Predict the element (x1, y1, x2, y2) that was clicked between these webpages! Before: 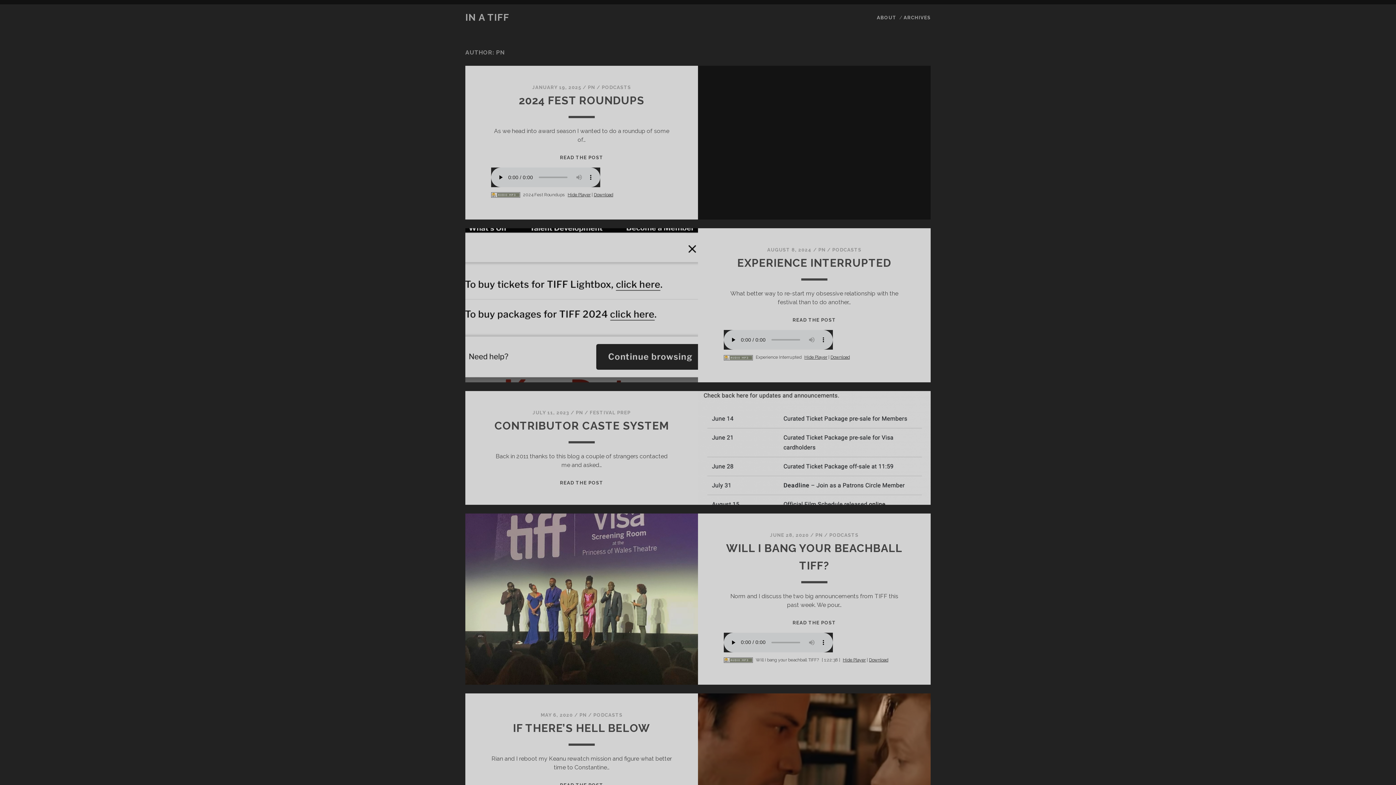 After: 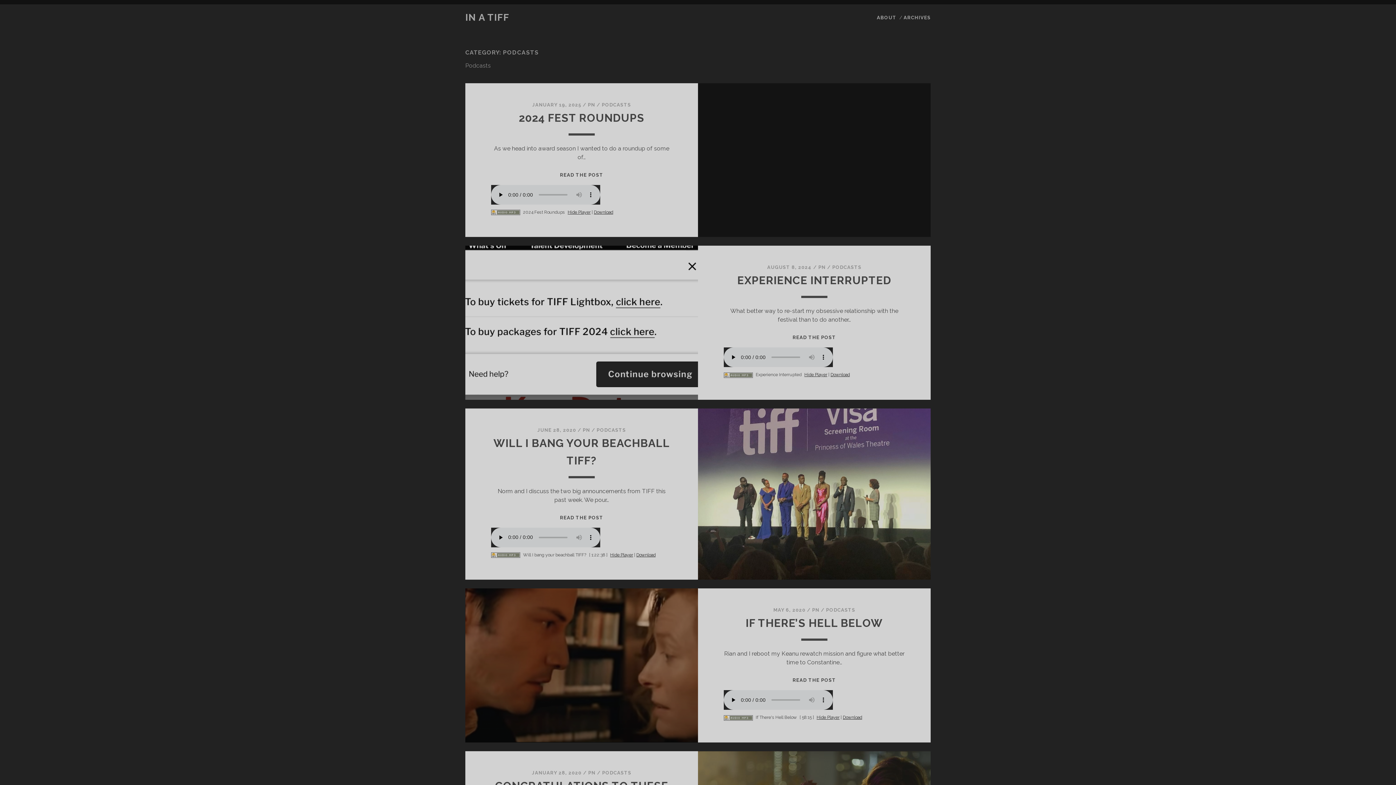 Action: bbox: (832, 247, 861, 252) label: PODCASTS